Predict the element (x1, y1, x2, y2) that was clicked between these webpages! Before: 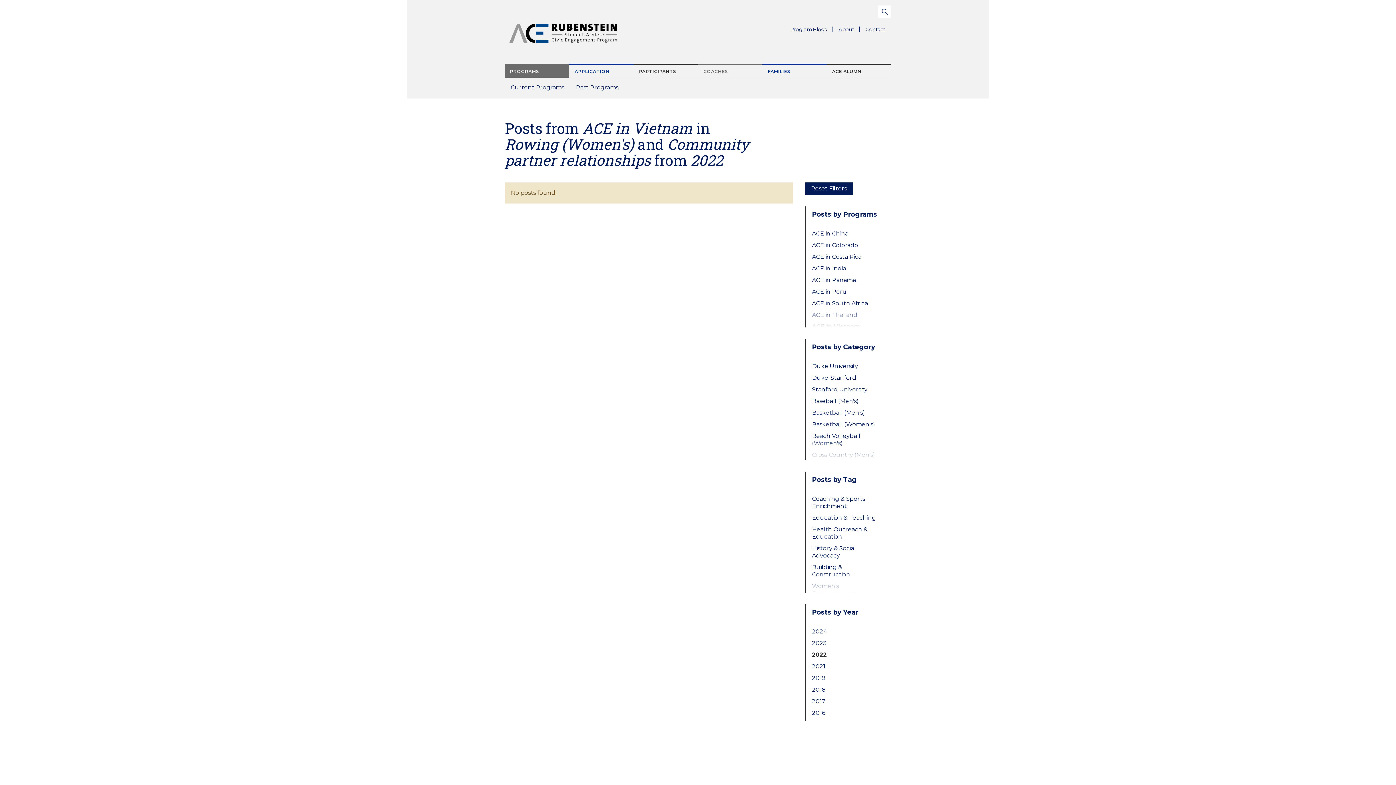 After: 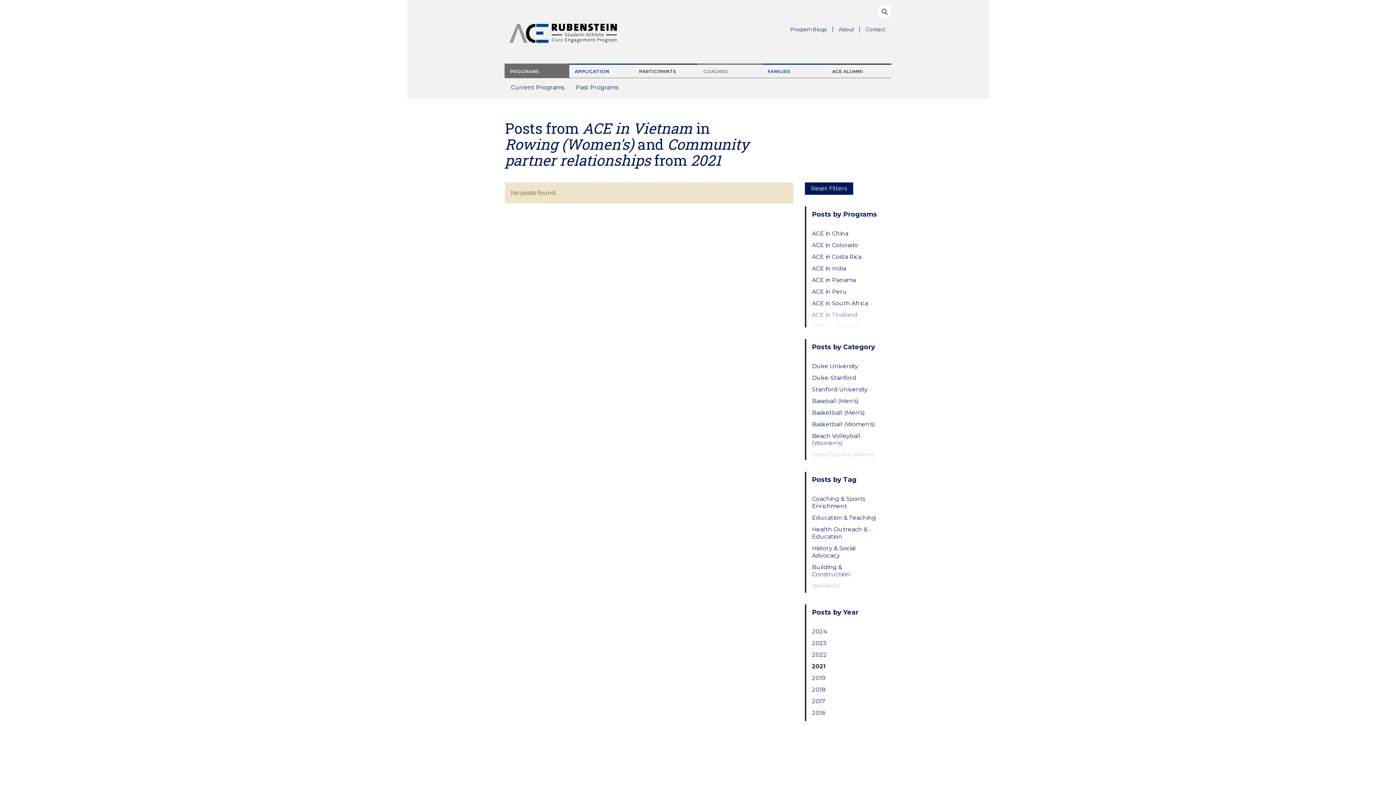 Action: bbox: (812, 663, 879, 670) label: 2021